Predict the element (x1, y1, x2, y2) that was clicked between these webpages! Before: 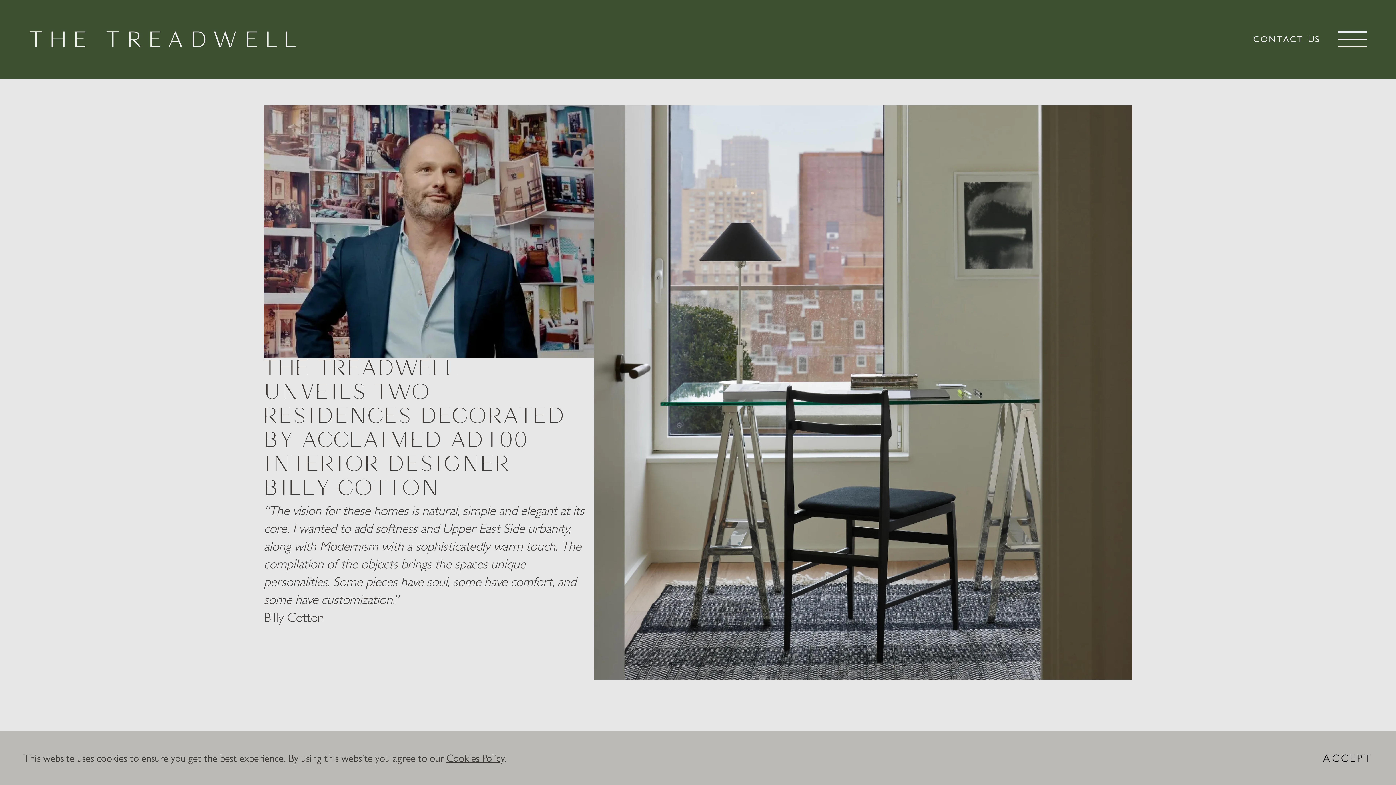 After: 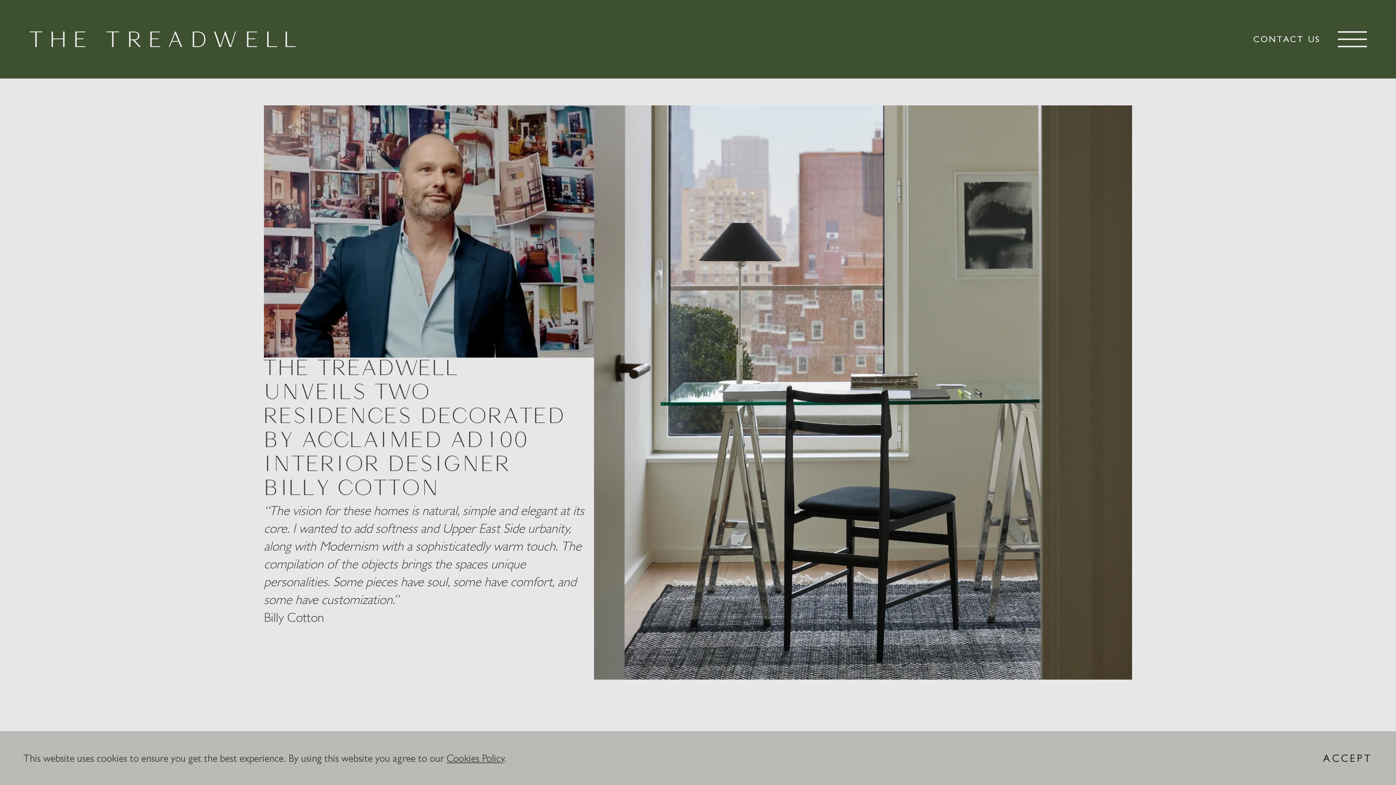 Action: bbox: (446, 752, 504, 764) label: Cookies Policy